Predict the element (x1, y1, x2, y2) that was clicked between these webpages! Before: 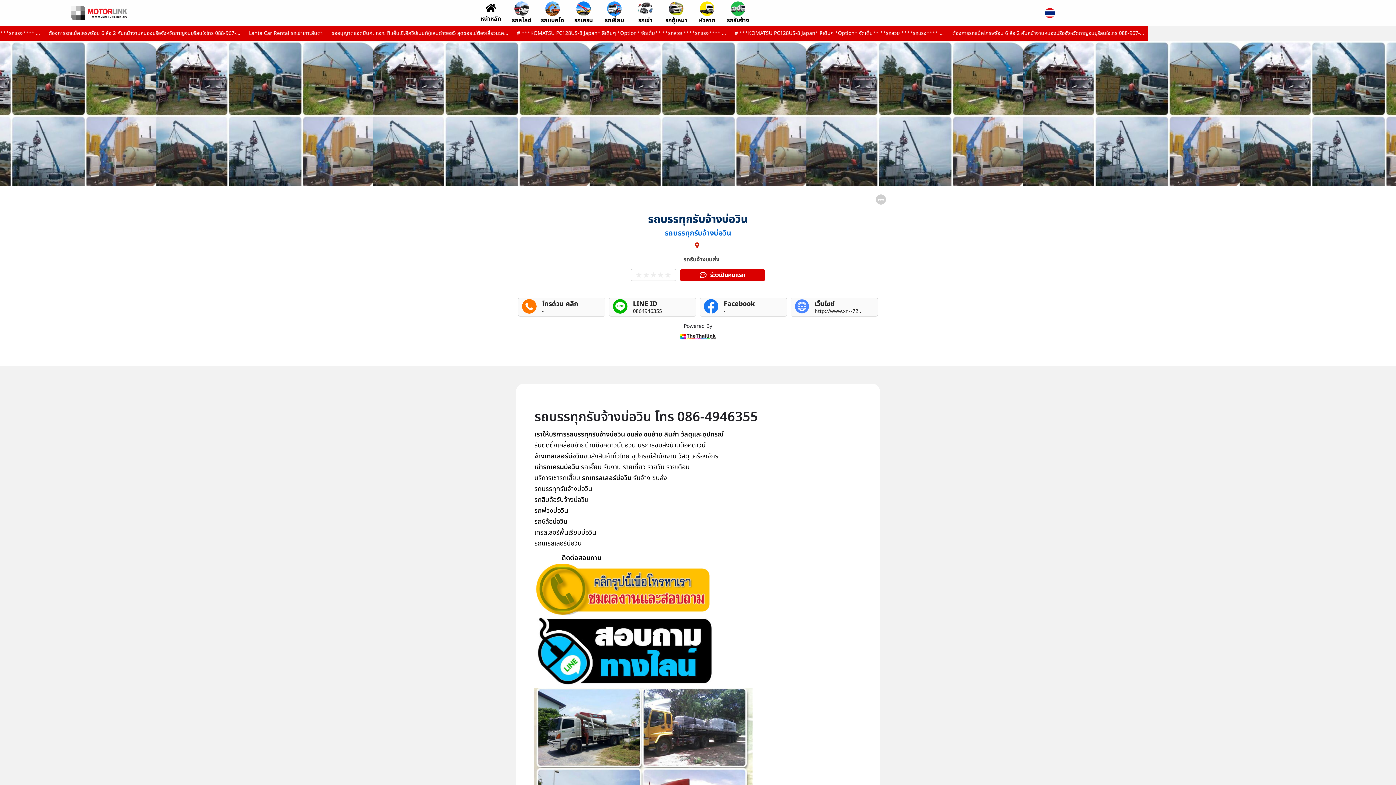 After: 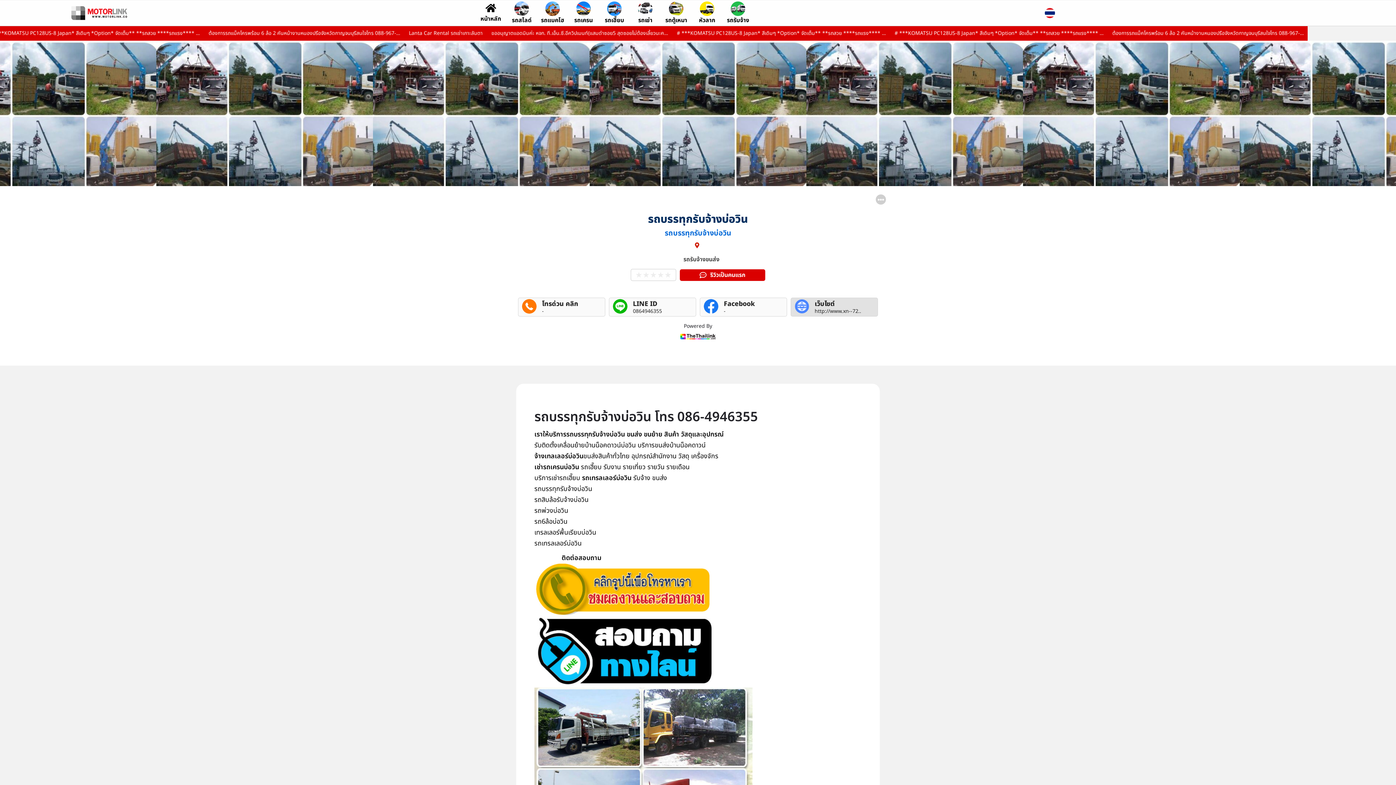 Action: bbox: (794, 302, 809, 310)